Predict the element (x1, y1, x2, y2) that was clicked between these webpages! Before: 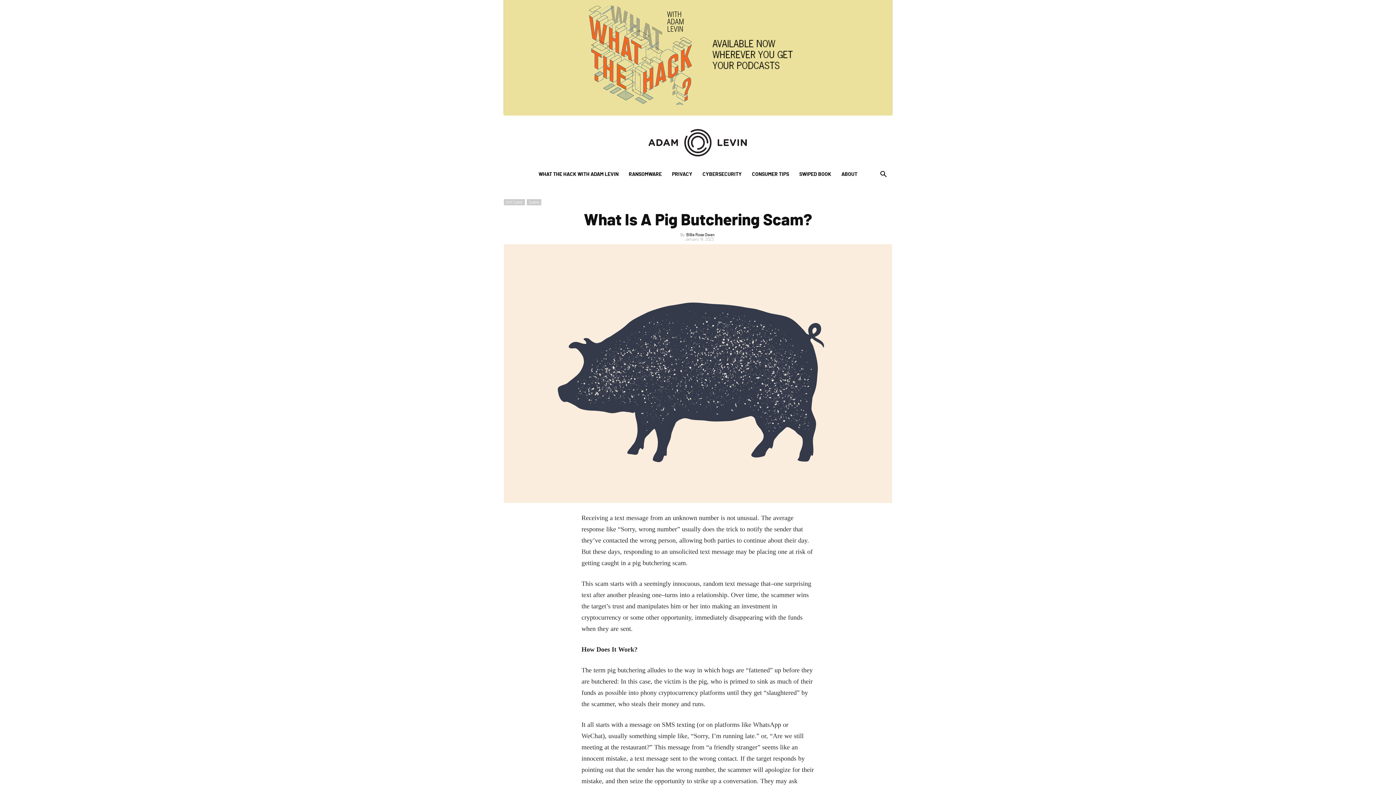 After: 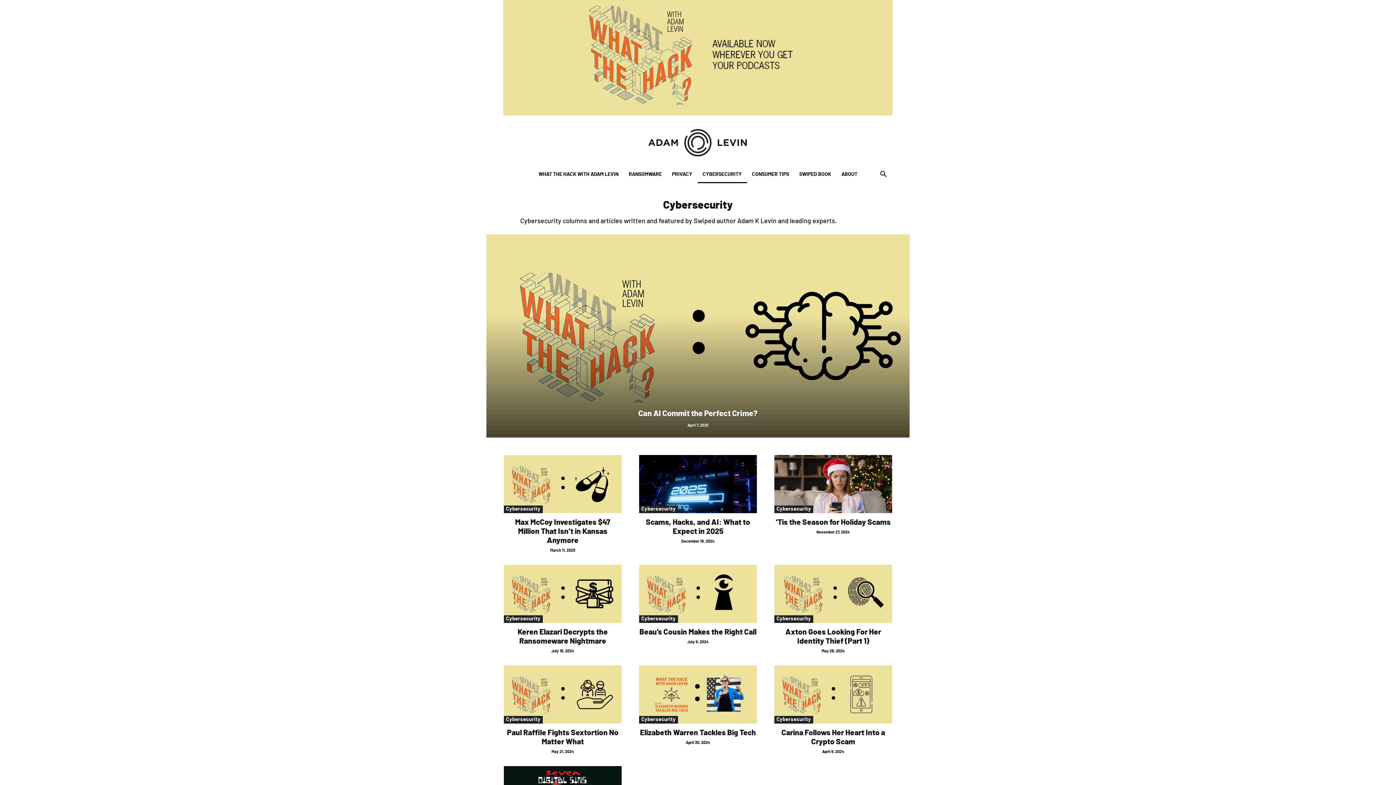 Action: label: CYBERSECURITY bbox: (697, 165, 747, 183)